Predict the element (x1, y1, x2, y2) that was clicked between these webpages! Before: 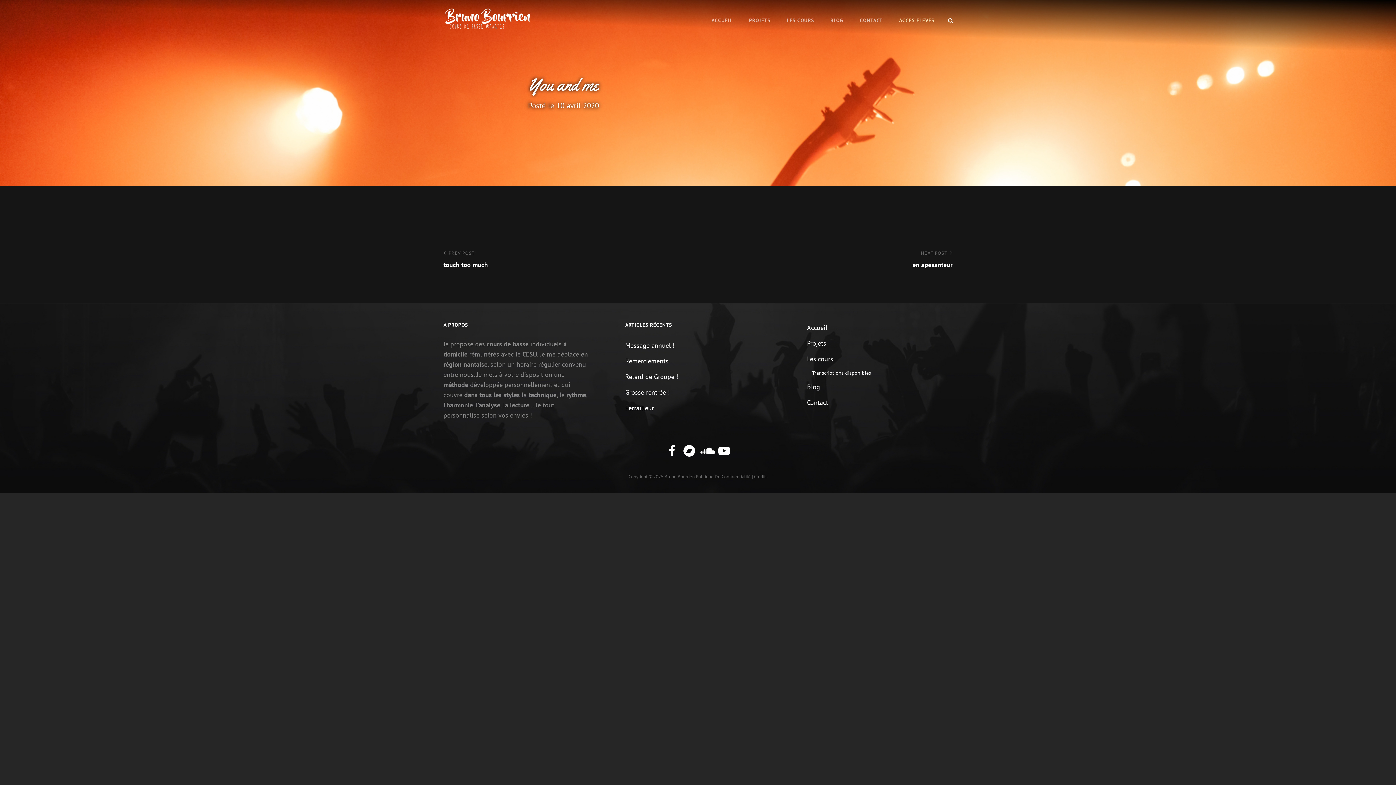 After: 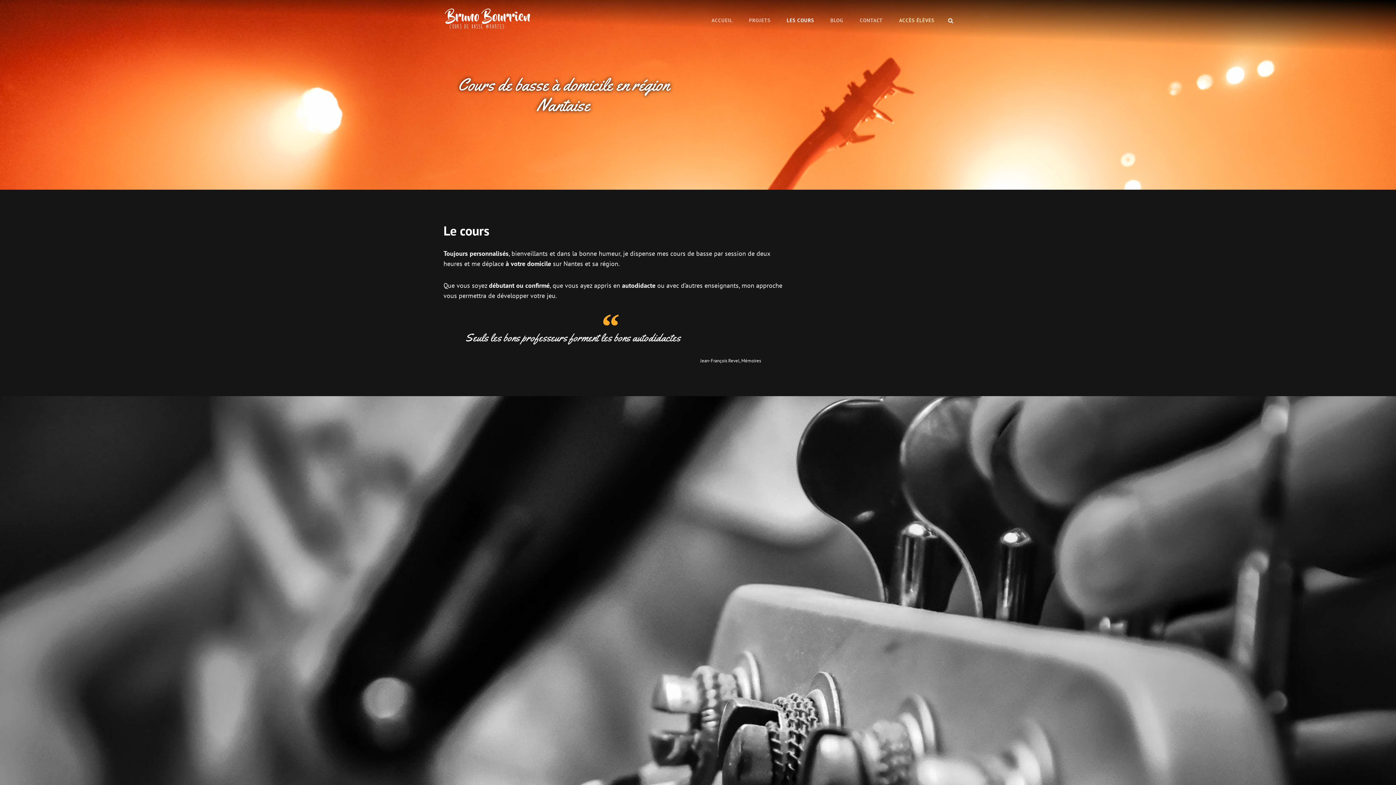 Action: bbox: (807, 354, 833, 363) label: Les cours